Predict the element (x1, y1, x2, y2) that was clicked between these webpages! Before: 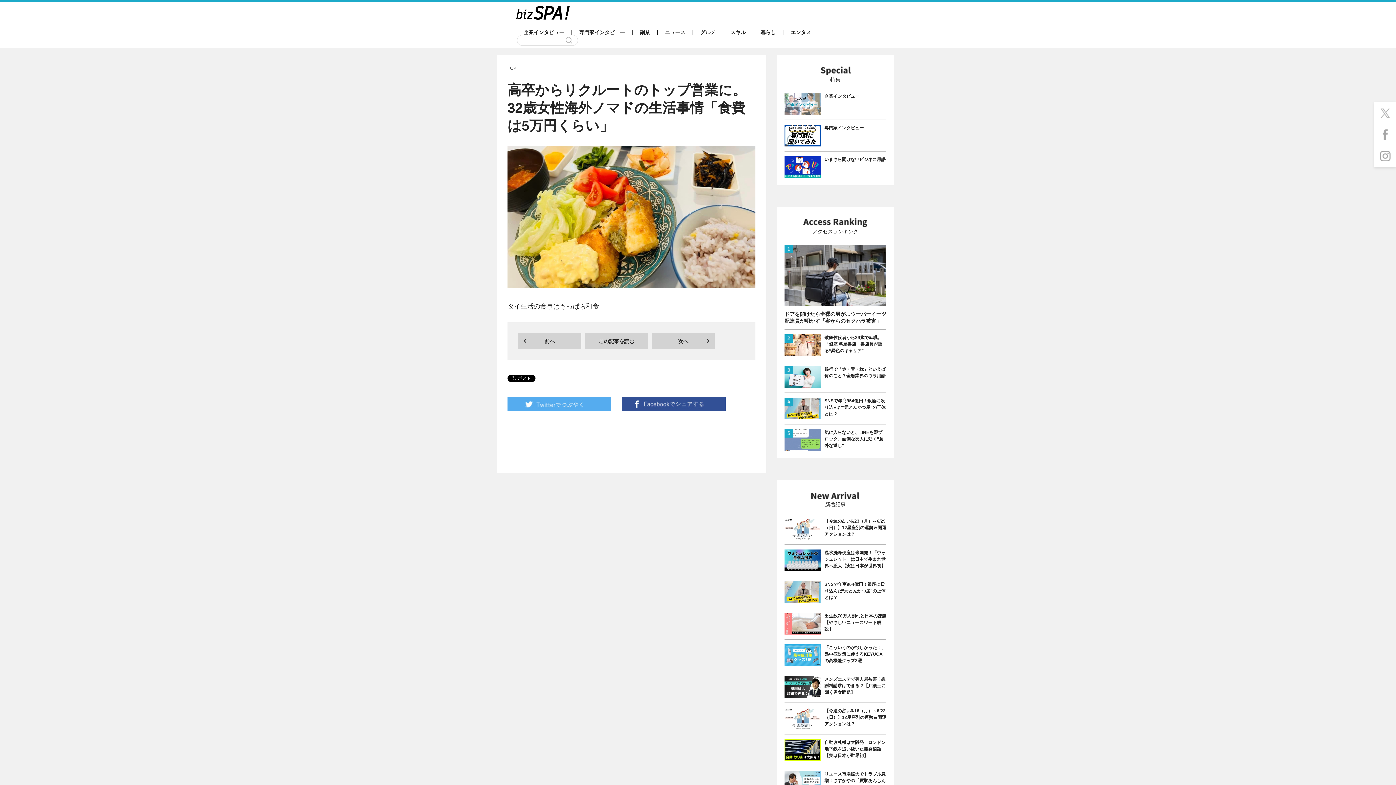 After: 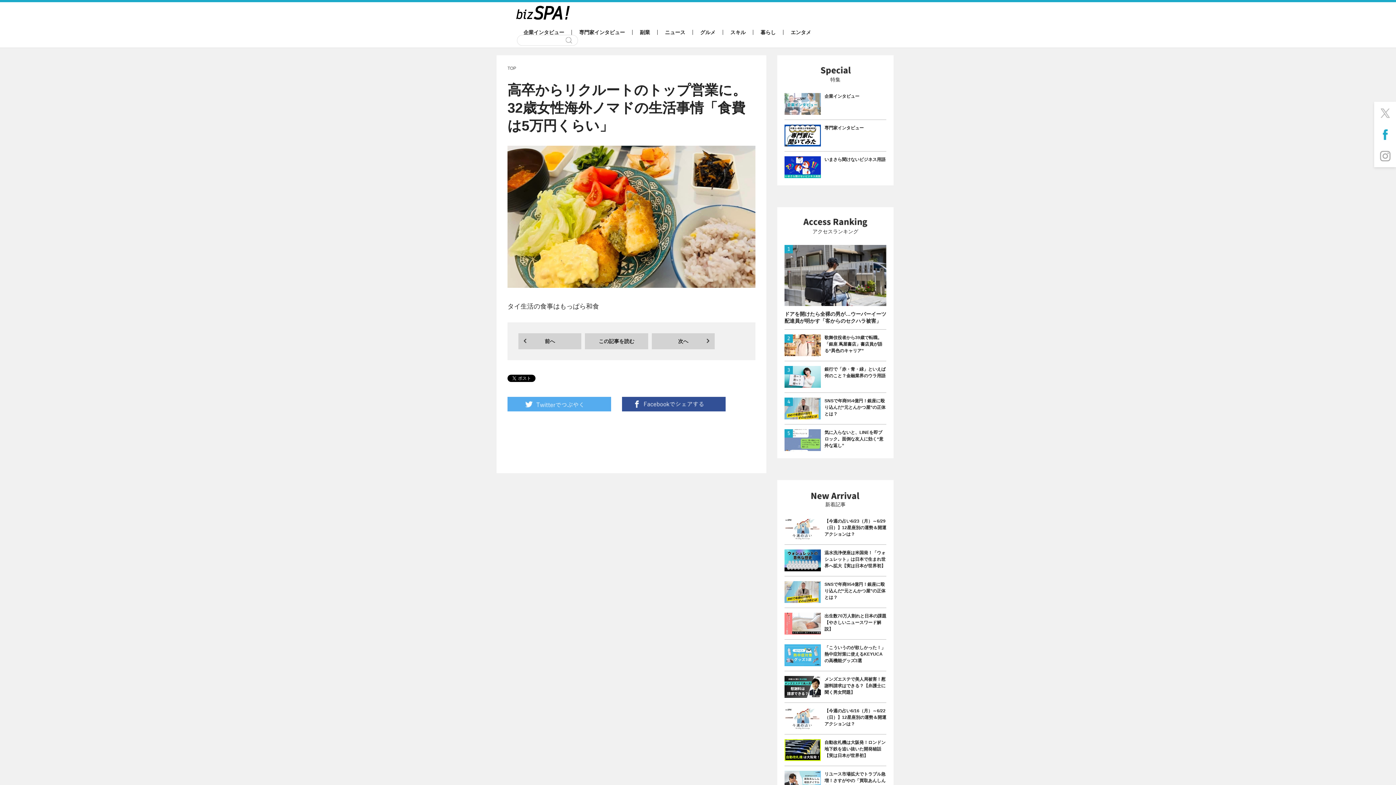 Action: label: facebook bbox: (1374, 123, 1396, 145)